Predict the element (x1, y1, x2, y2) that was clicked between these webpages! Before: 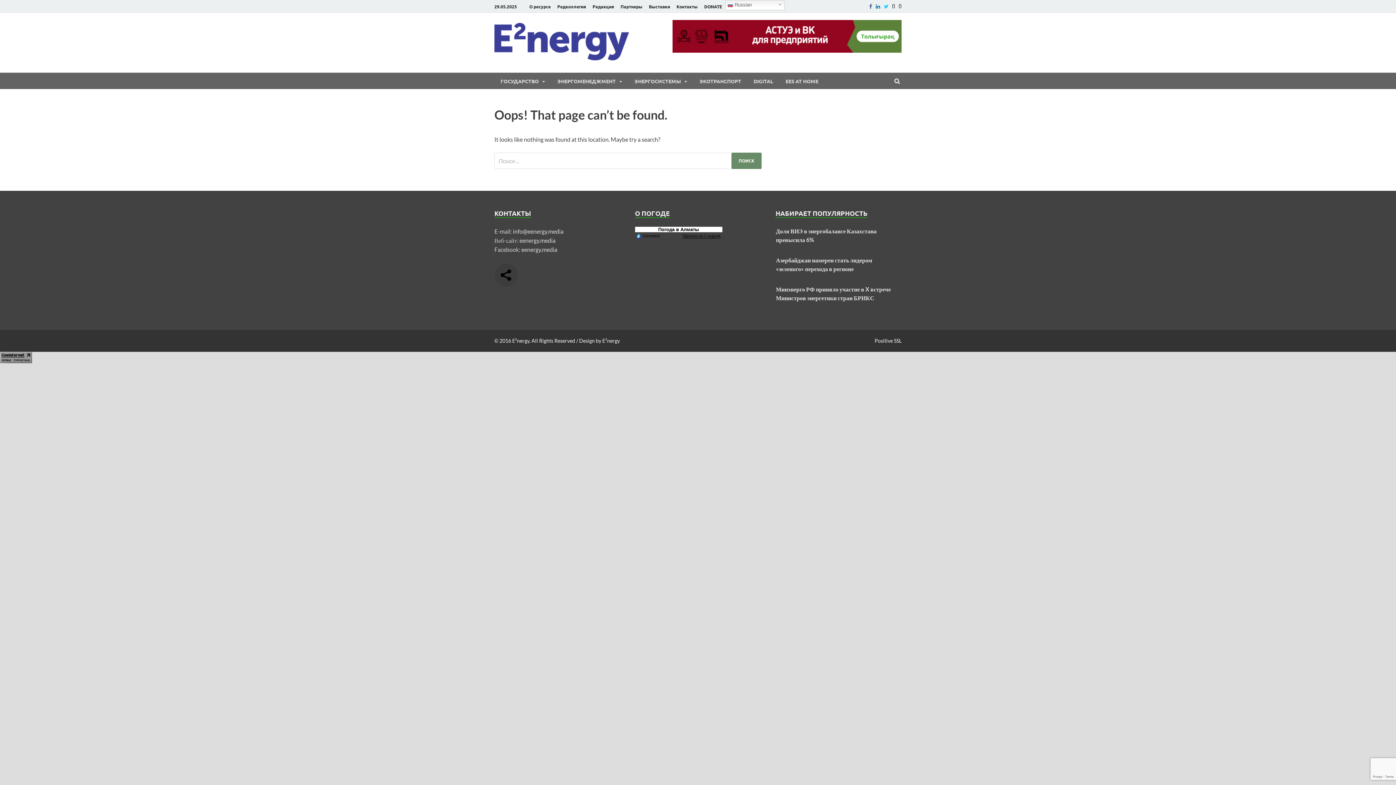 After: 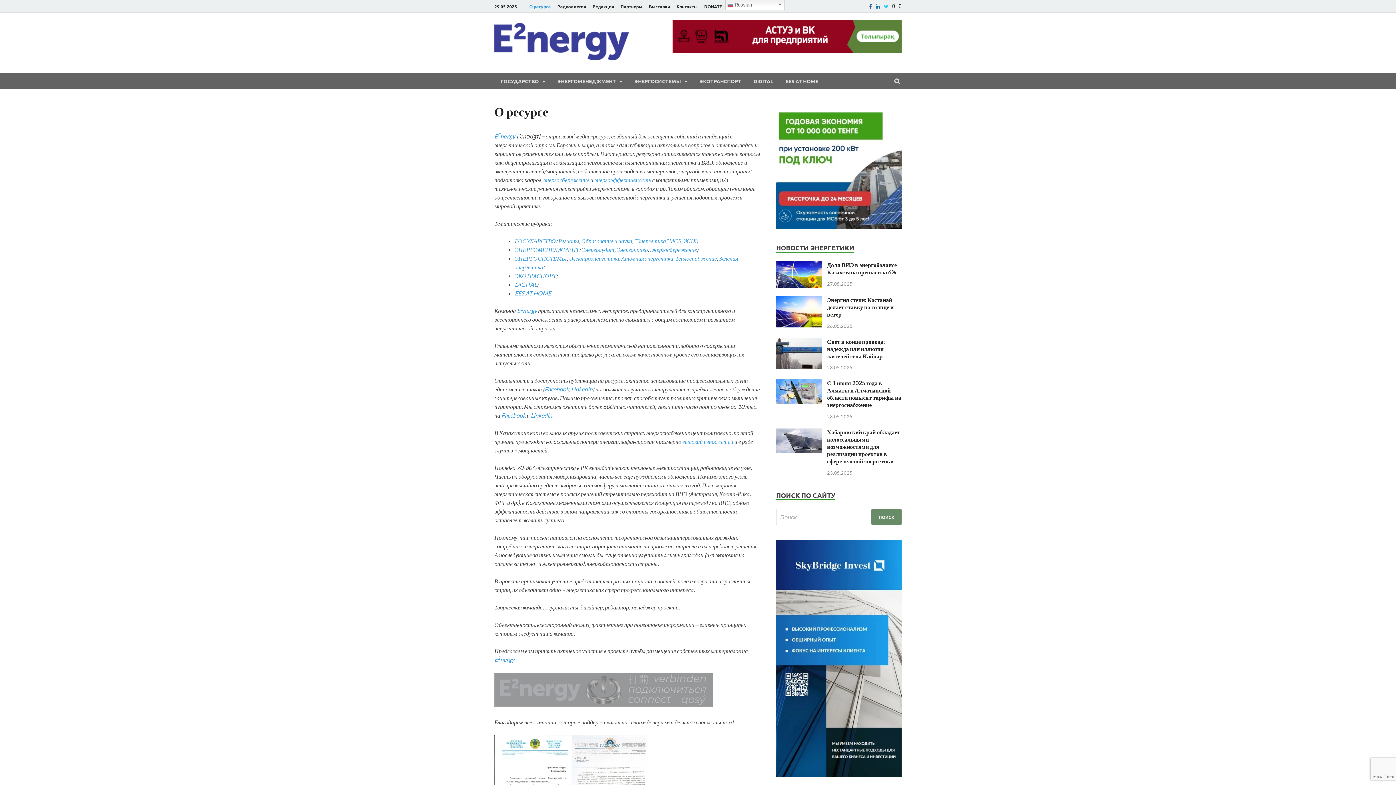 Action: bbox: (526, 0, 554, 12) label: О ресурсе